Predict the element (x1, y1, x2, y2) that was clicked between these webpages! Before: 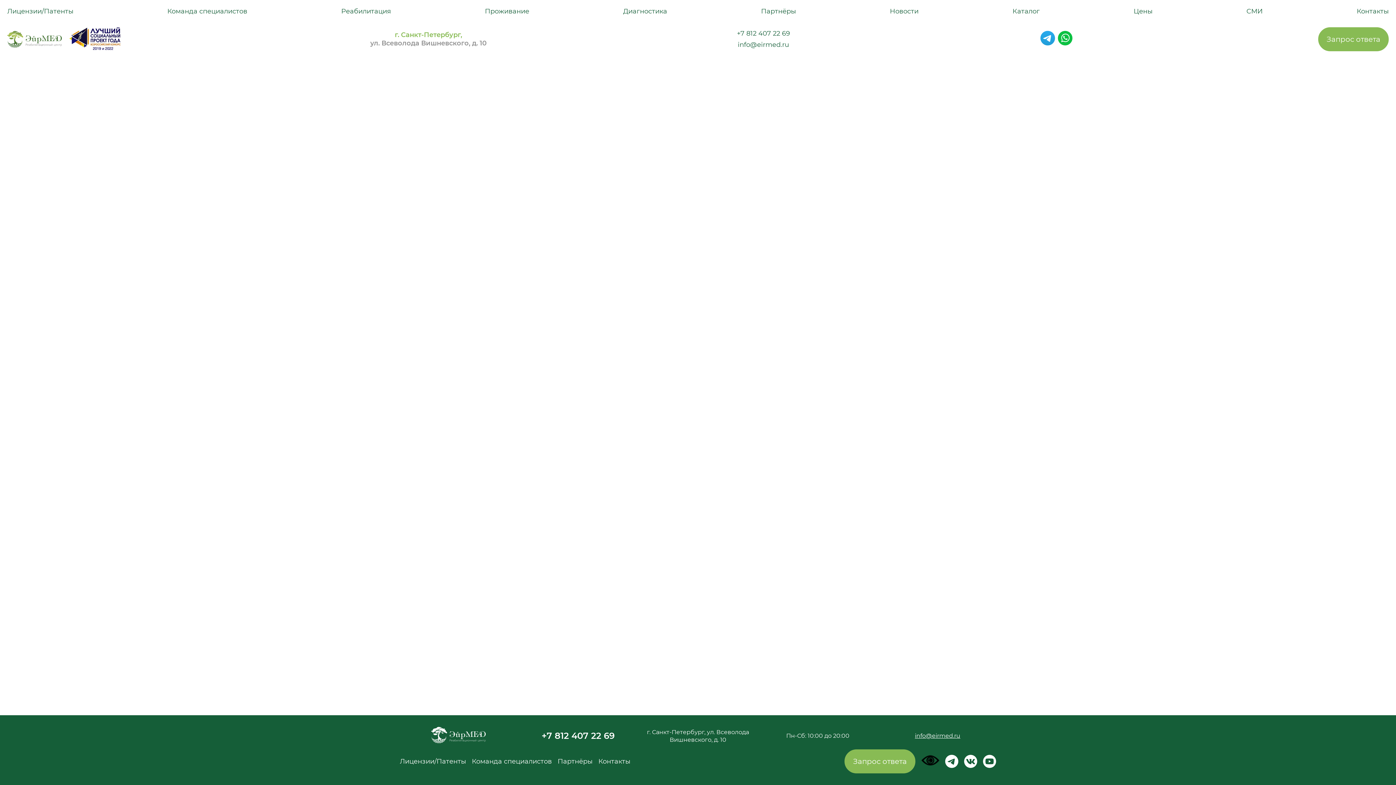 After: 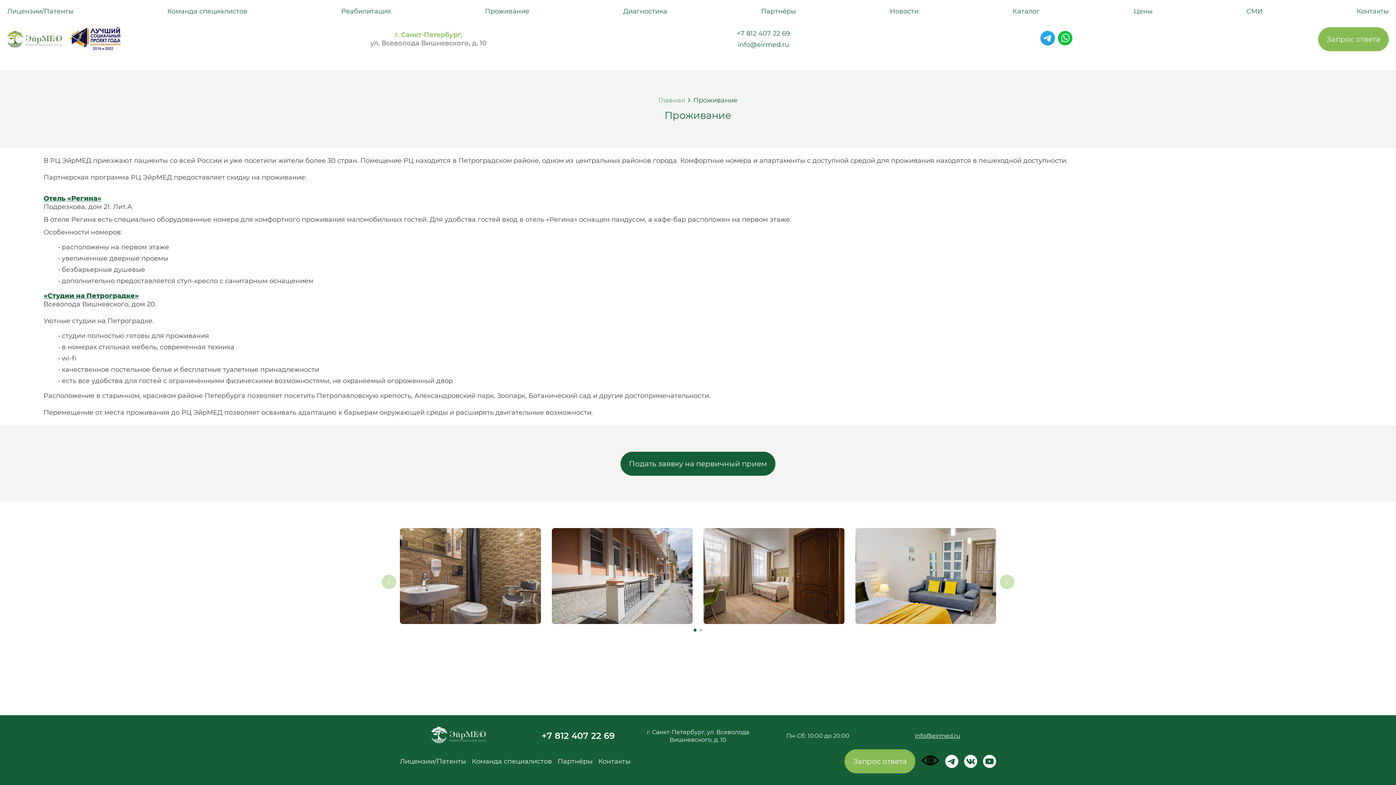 Action: label: Проживание bbox: (485, 7, 529, 15)